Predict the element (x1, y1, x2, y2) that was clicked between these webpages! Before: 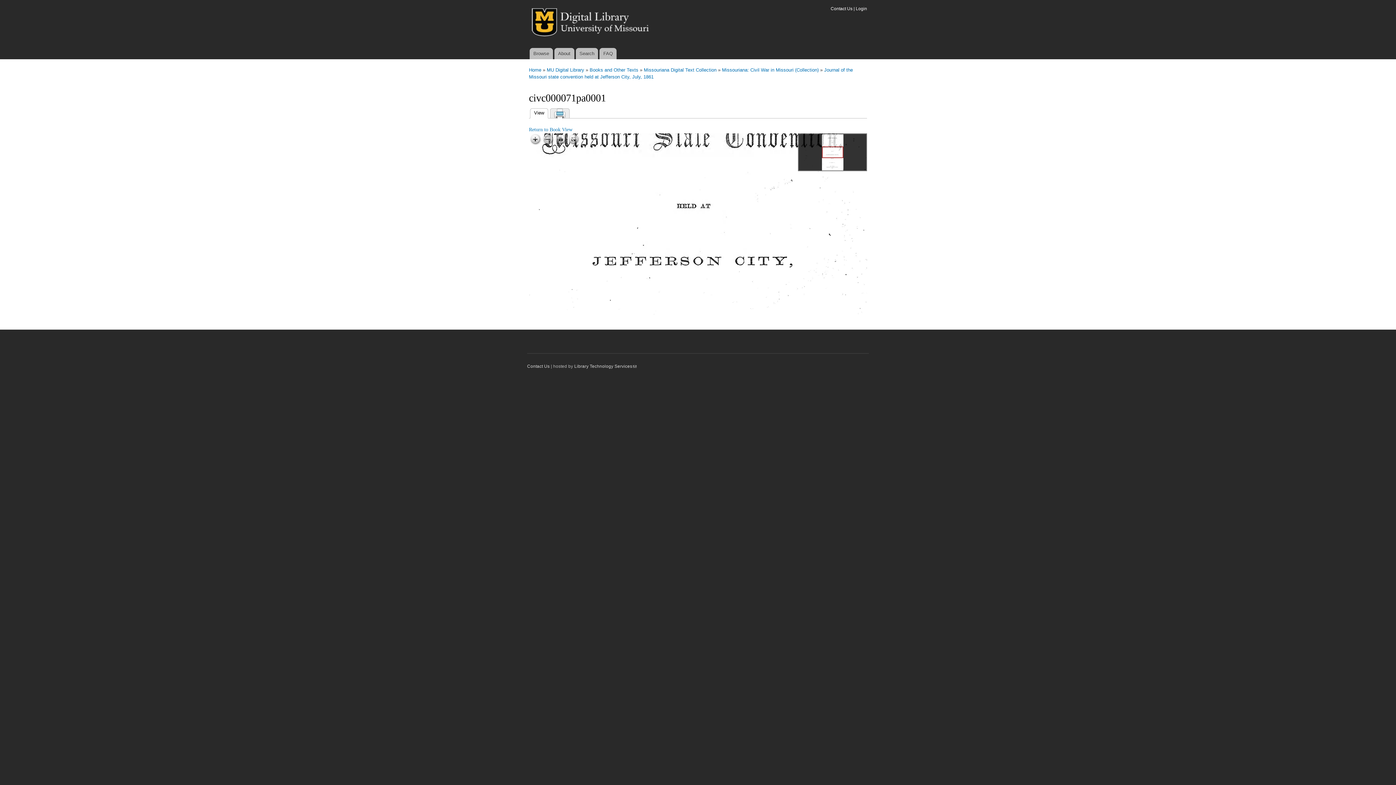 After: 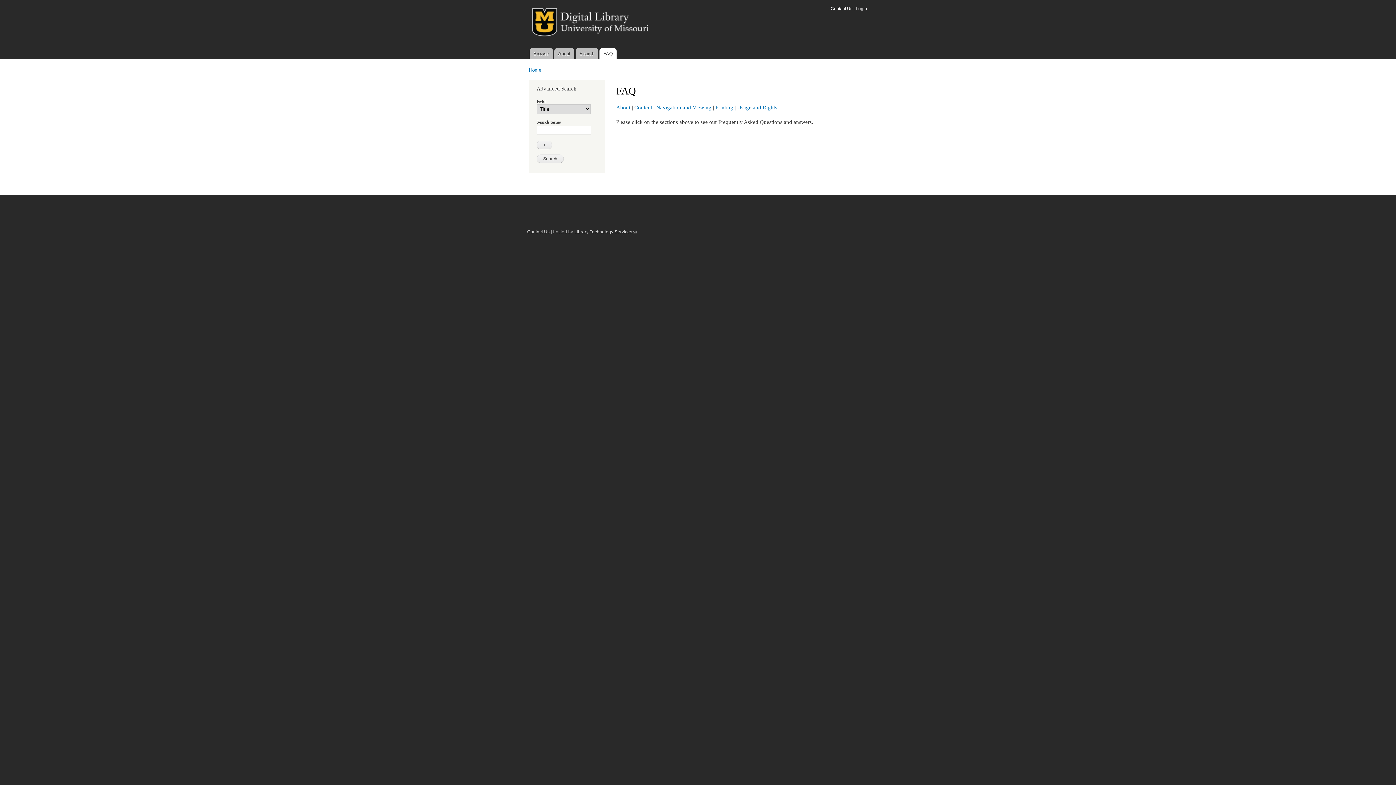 Action: label: FAQ bbox: (599, 48, 616, 59)